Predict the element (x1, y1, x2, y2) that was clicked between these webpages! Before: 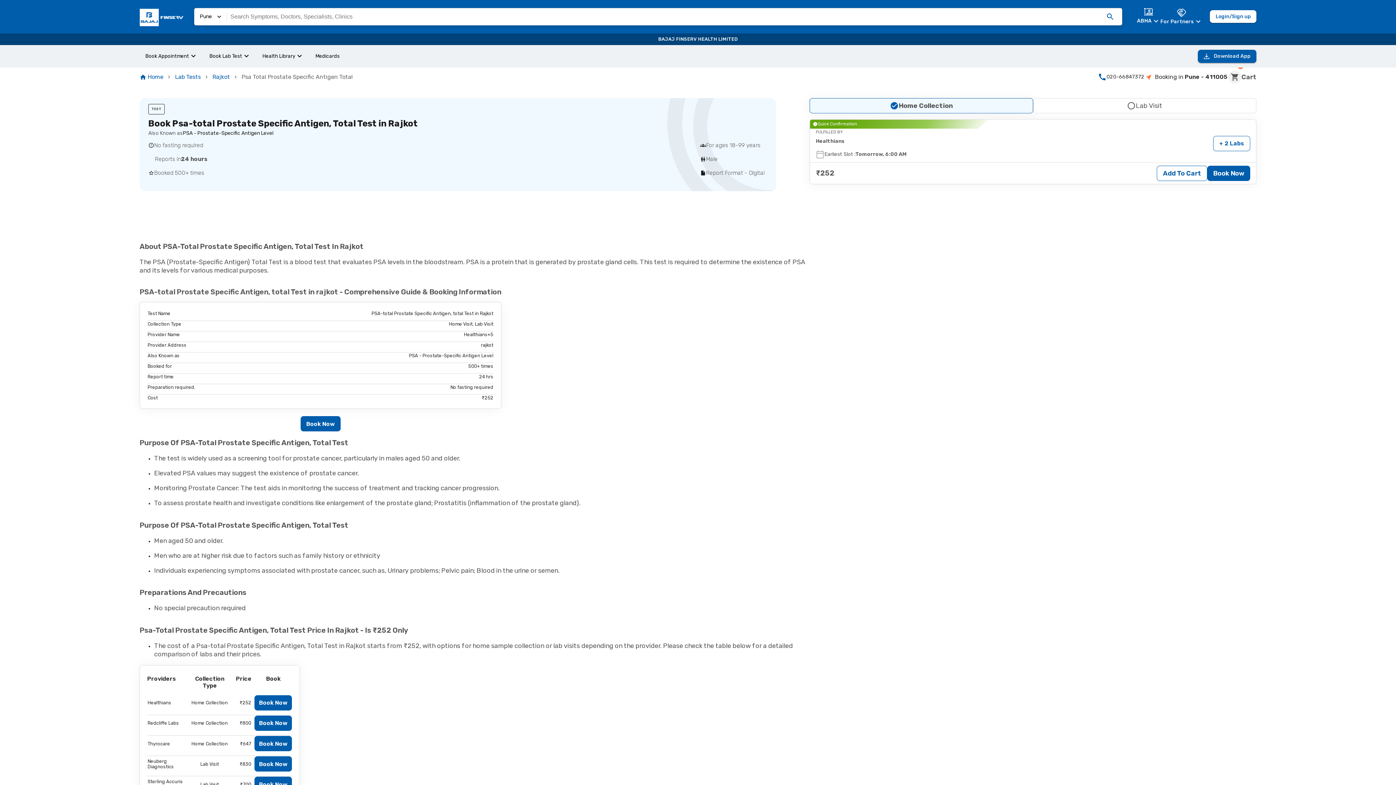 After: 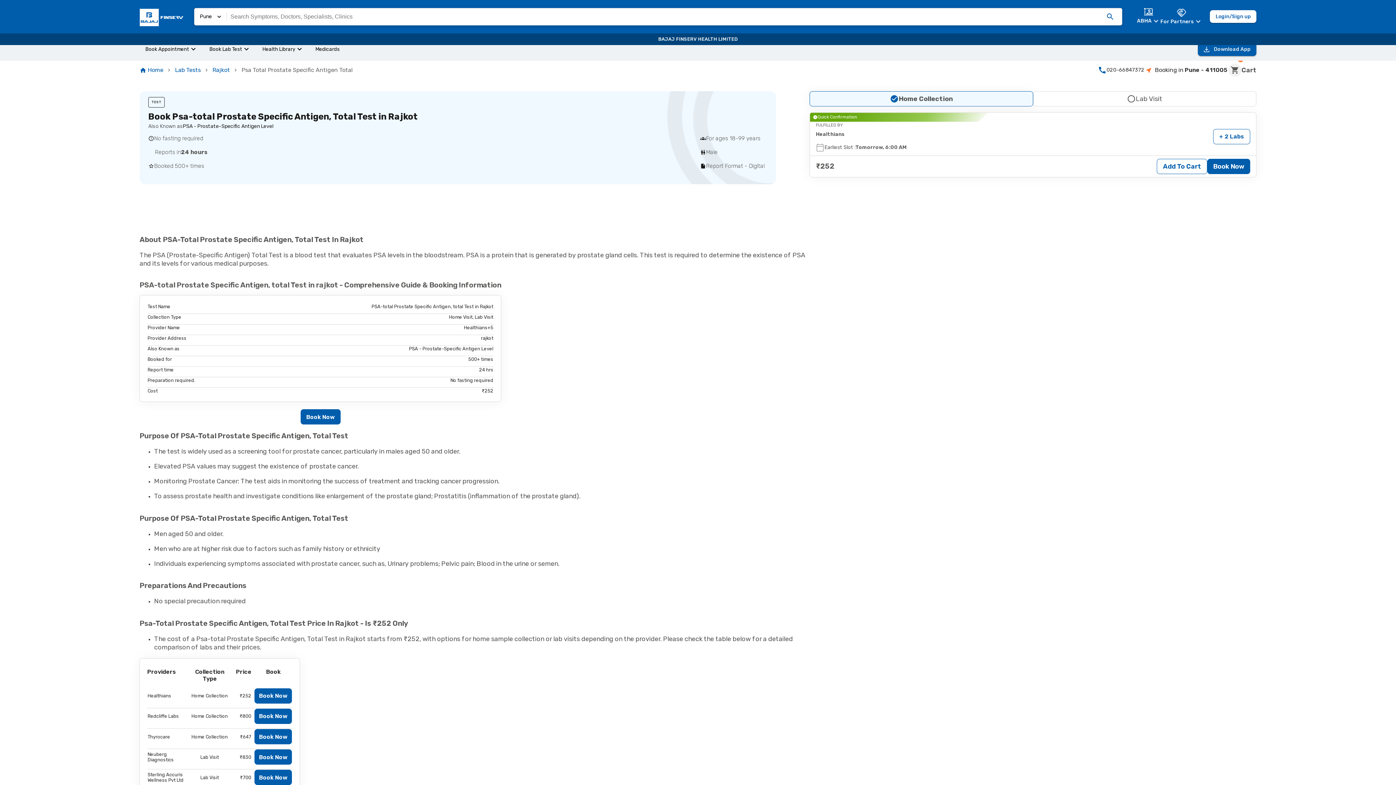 Action: label: Book Now bbox: (254, 777, 292, 792)